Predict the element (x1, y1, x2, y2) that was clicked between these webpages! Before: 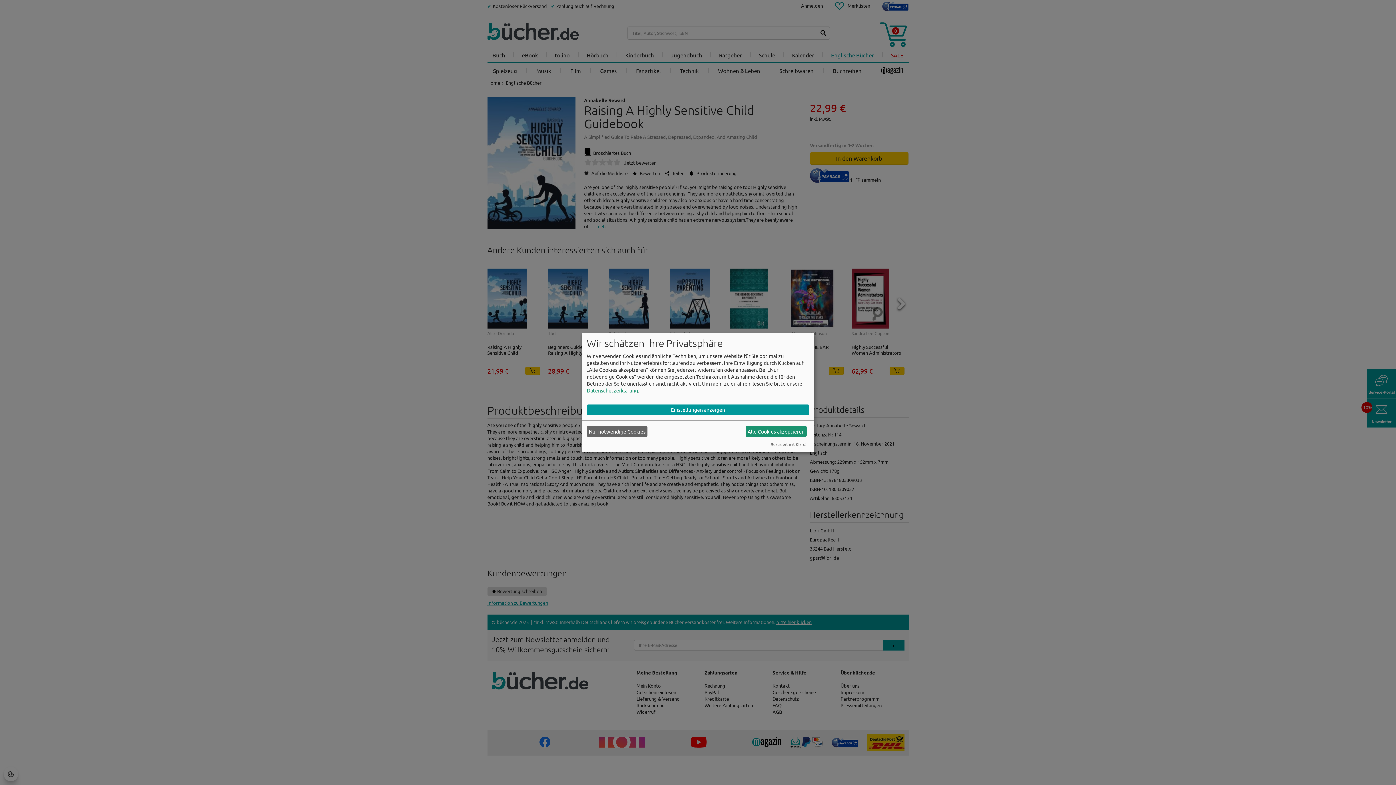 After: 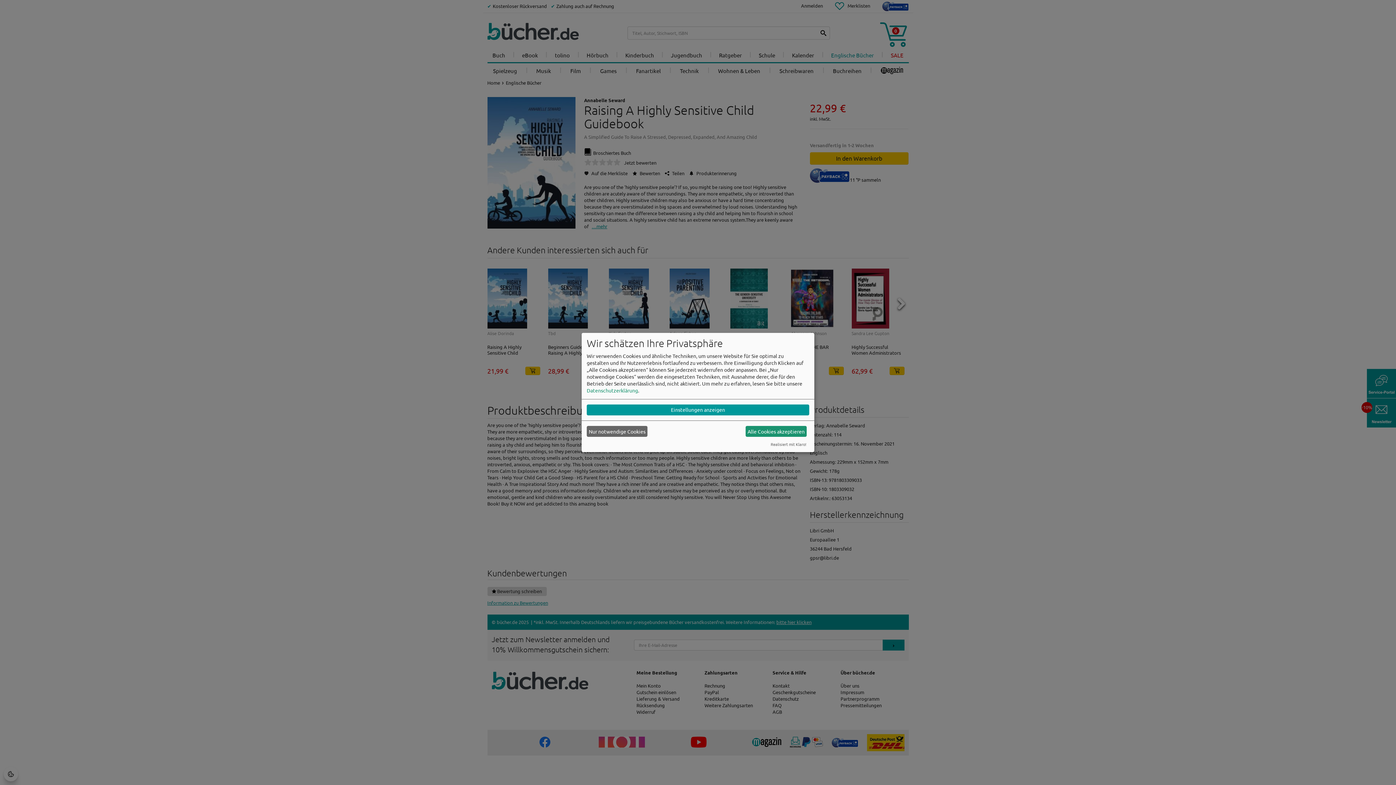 Action: label: Datenschutzerklärung bbox: (586, 387, 638, 393)